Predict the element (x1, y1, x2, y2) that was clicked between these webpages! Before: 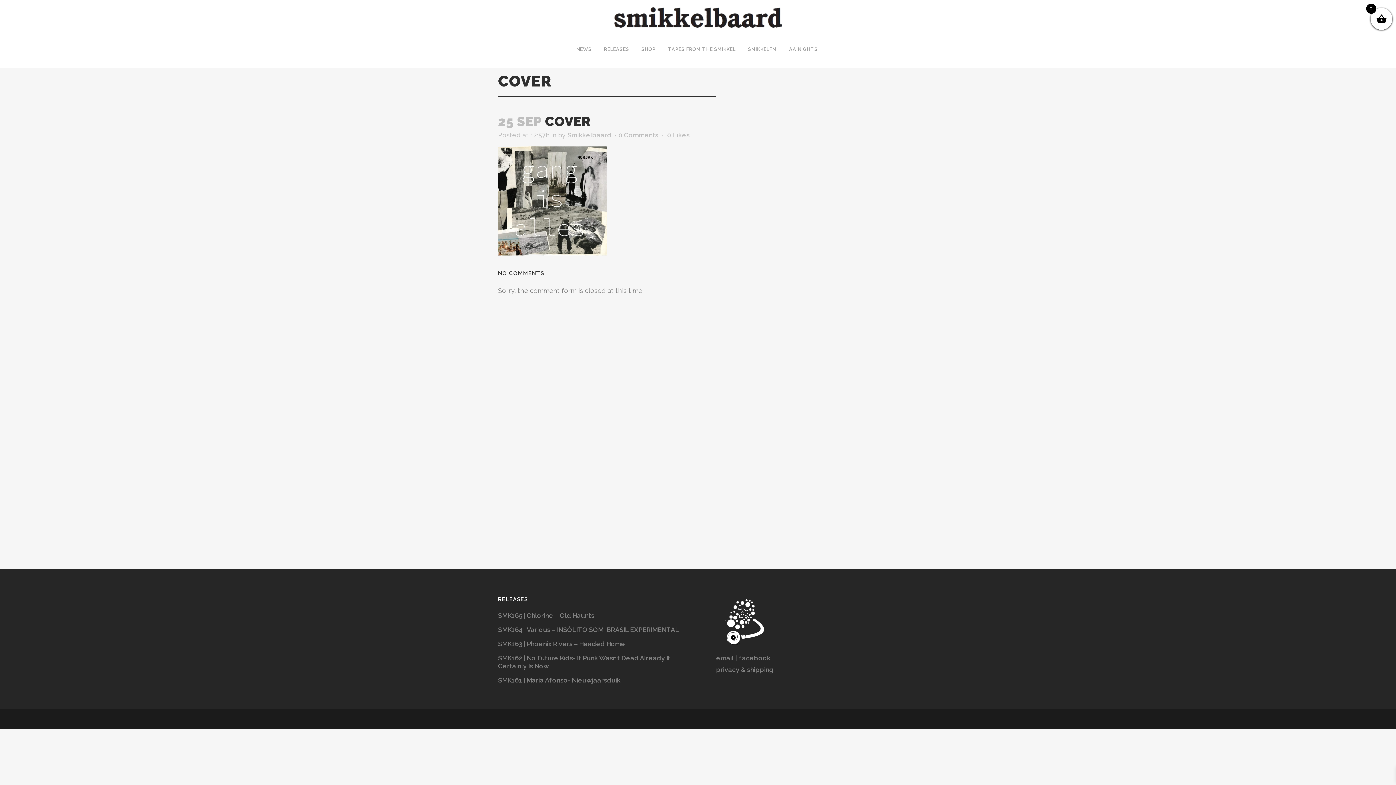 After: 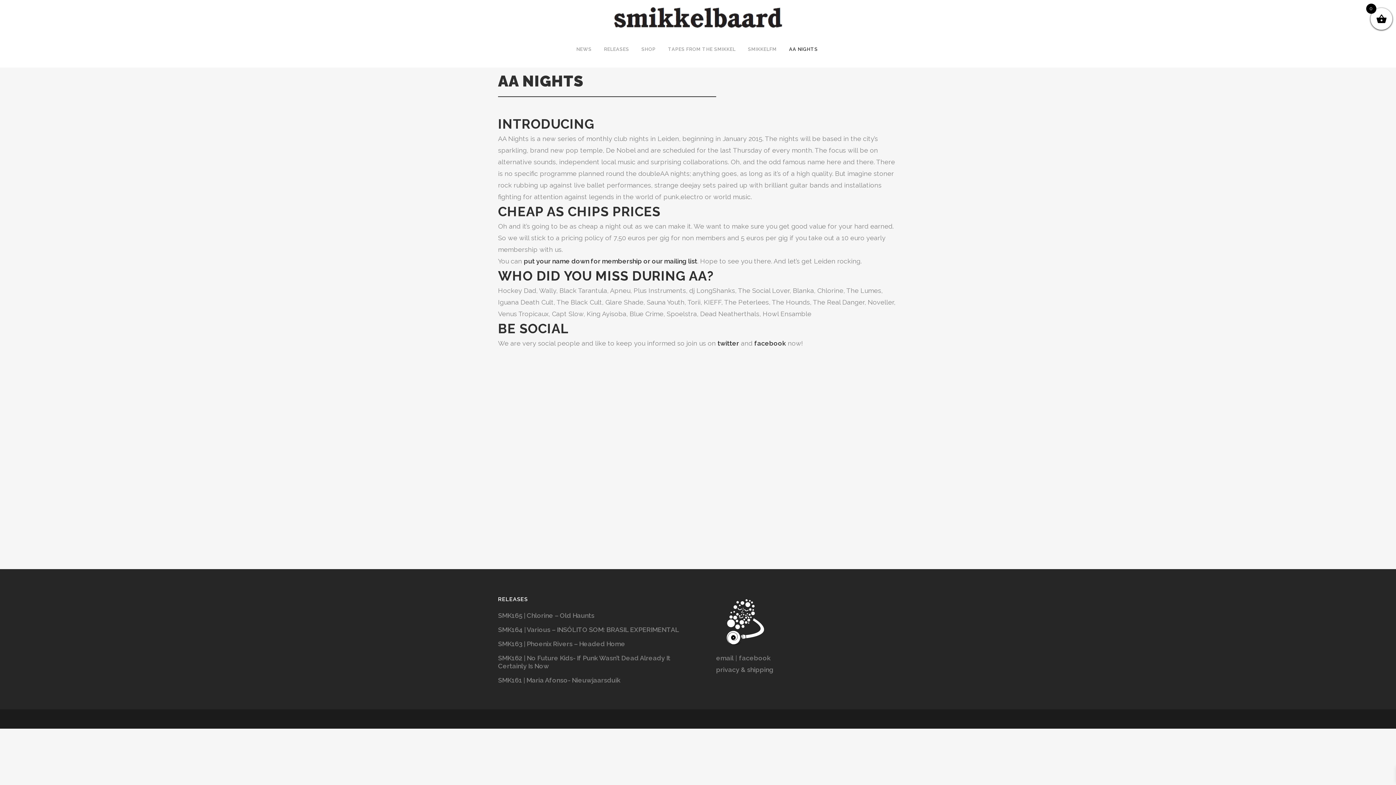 Action: bbox: (783, 31, 824, 67) label: AA NIGHTS